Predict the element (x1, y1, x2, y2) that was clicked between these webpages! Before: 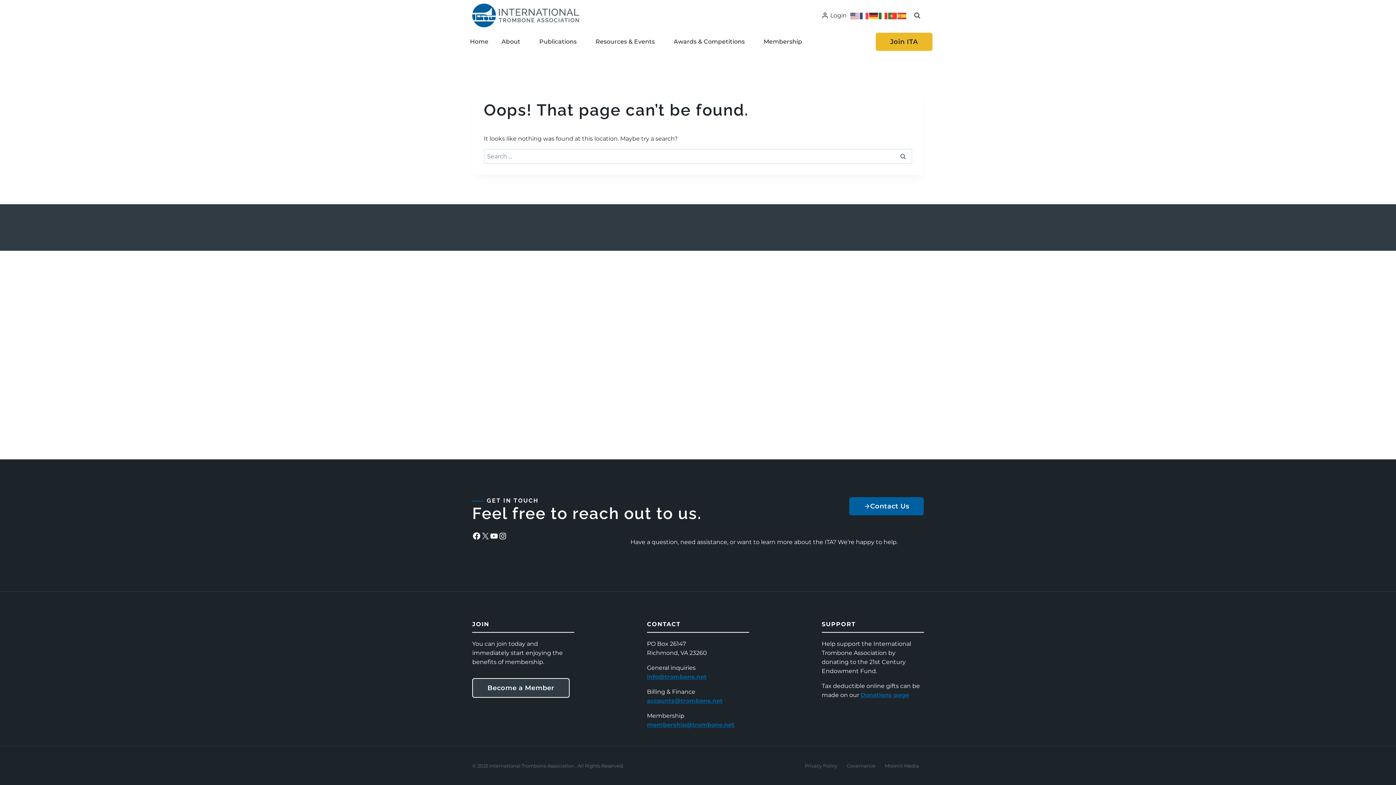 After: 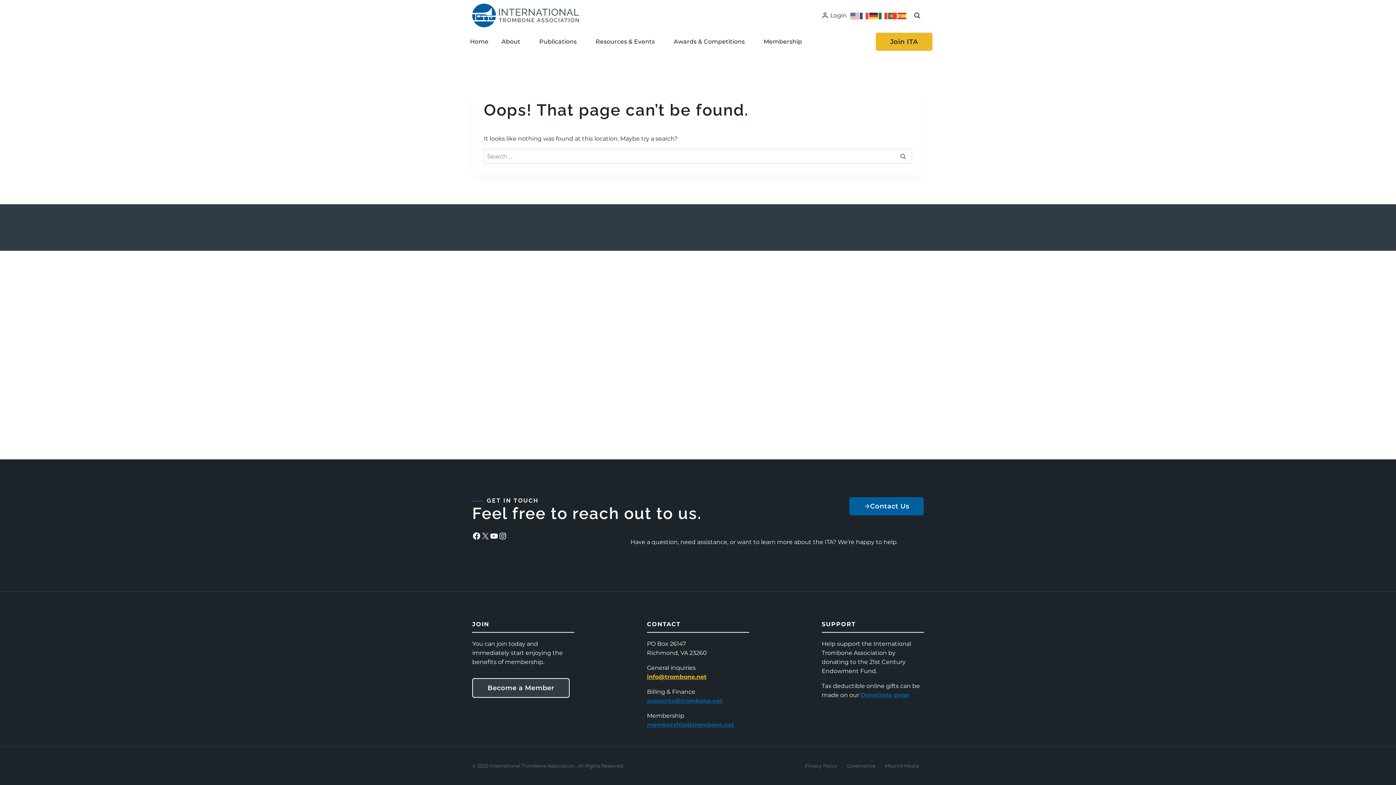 Action: label: info@trombone.net bbox: (647, 673, 706, 680)